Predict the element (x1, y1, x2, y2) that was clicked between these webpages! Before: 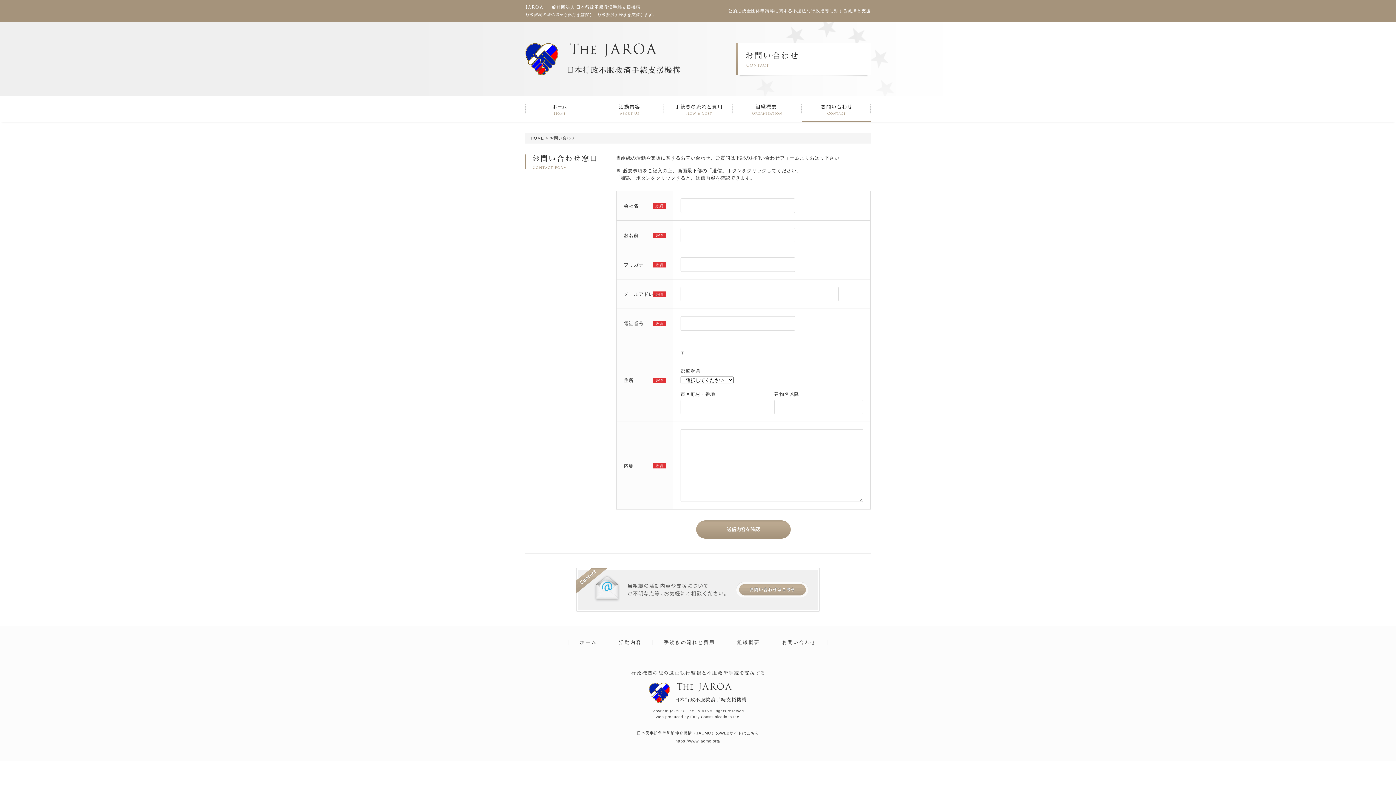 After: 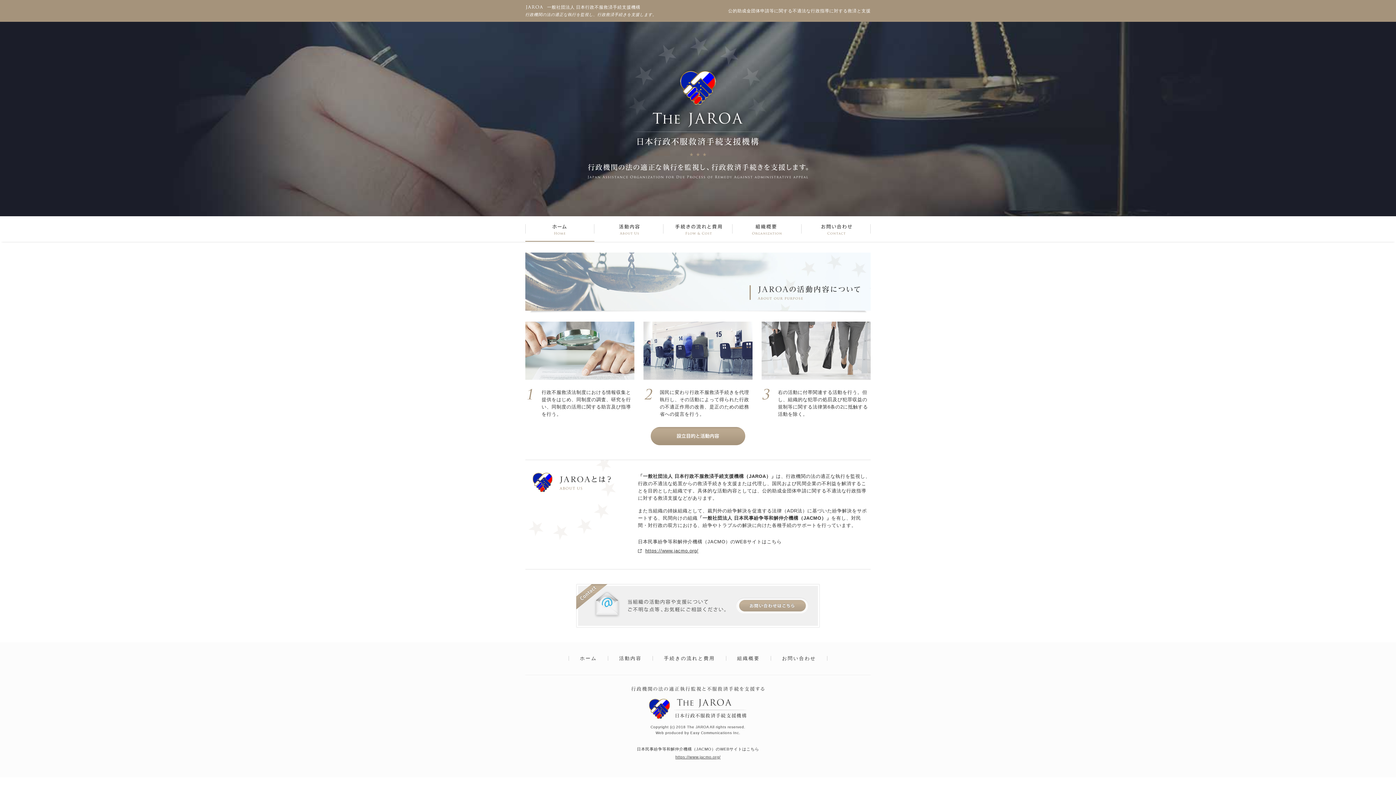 Action: bbox: (525, 96, 594, 121)